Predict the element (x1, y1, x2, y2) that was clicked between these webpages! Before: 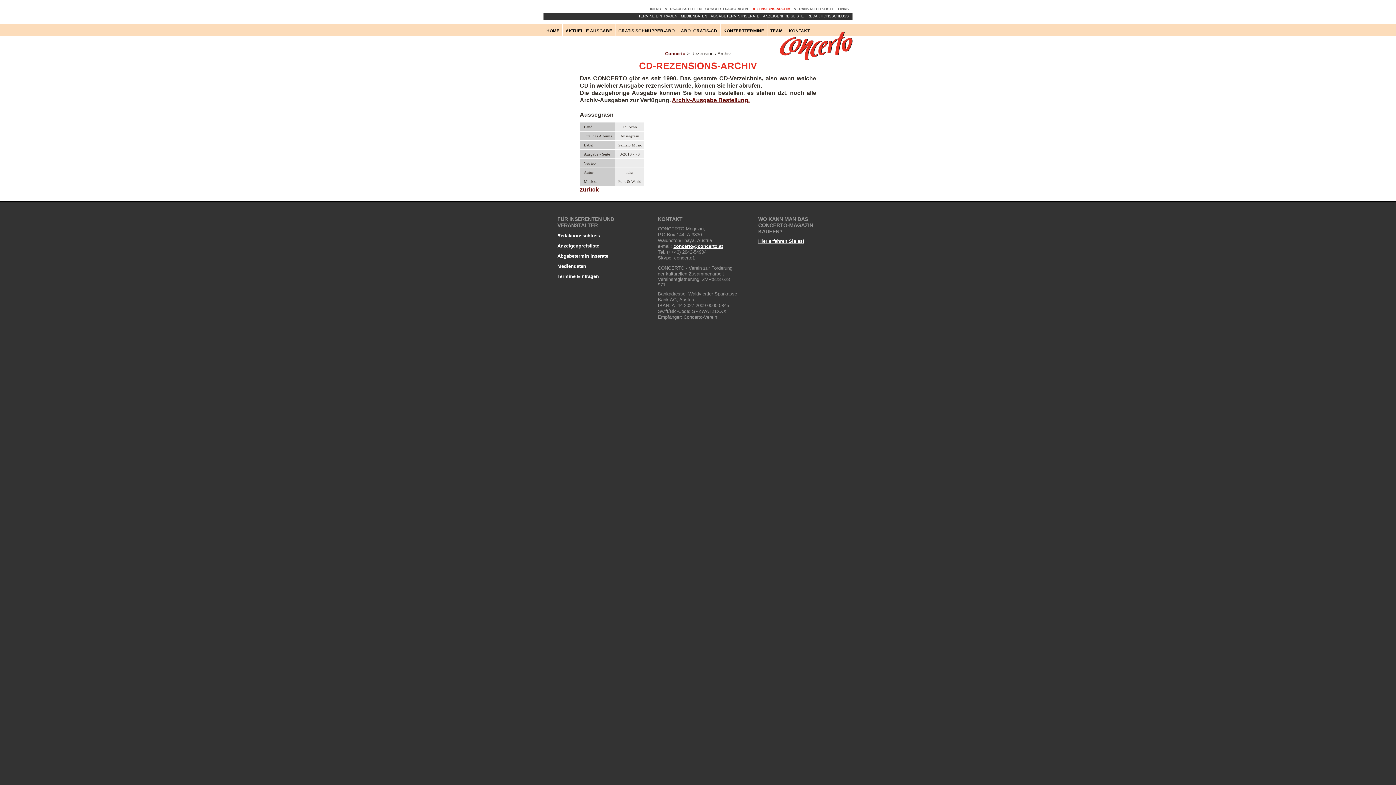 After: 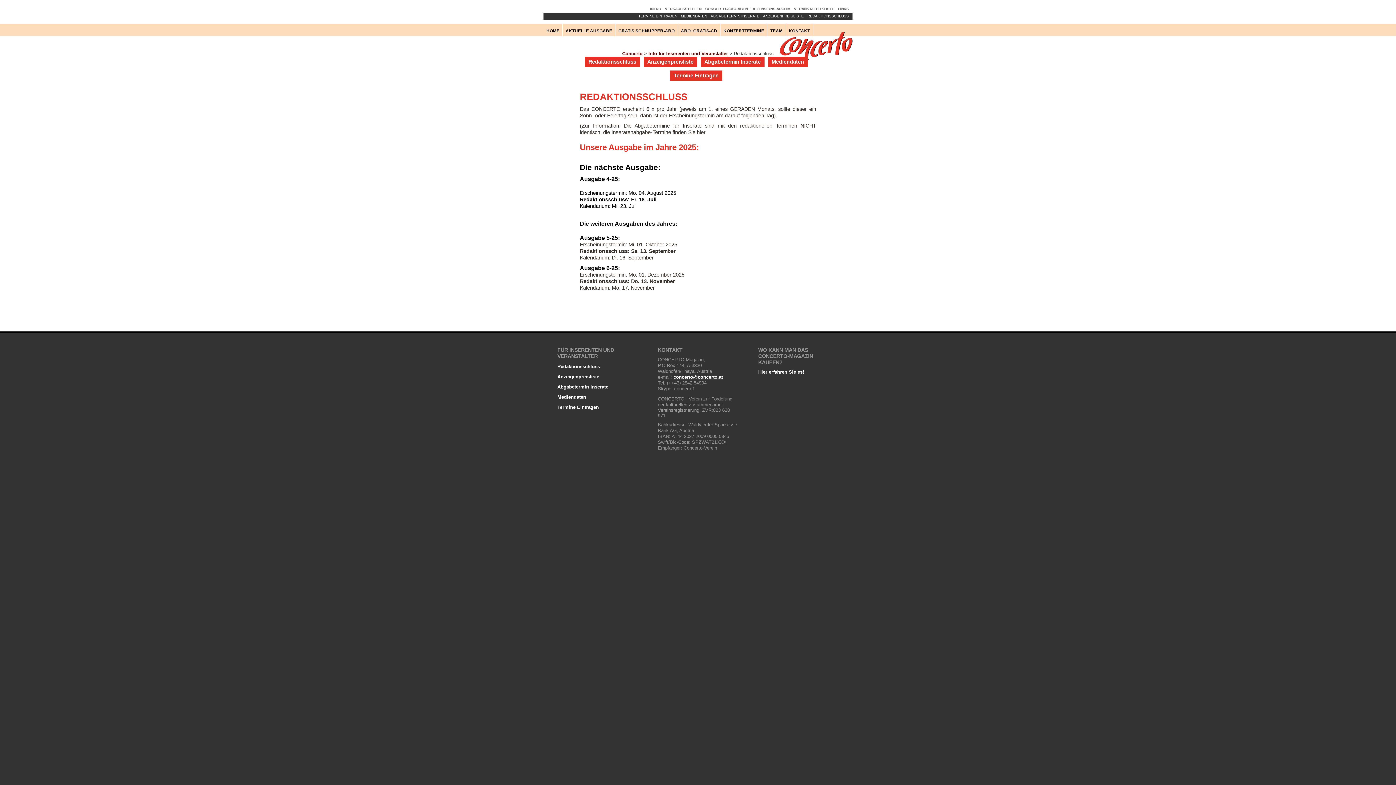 Action: bbox: (807, 12, 852, 20) label: REDAKTIONSSCHLUSS